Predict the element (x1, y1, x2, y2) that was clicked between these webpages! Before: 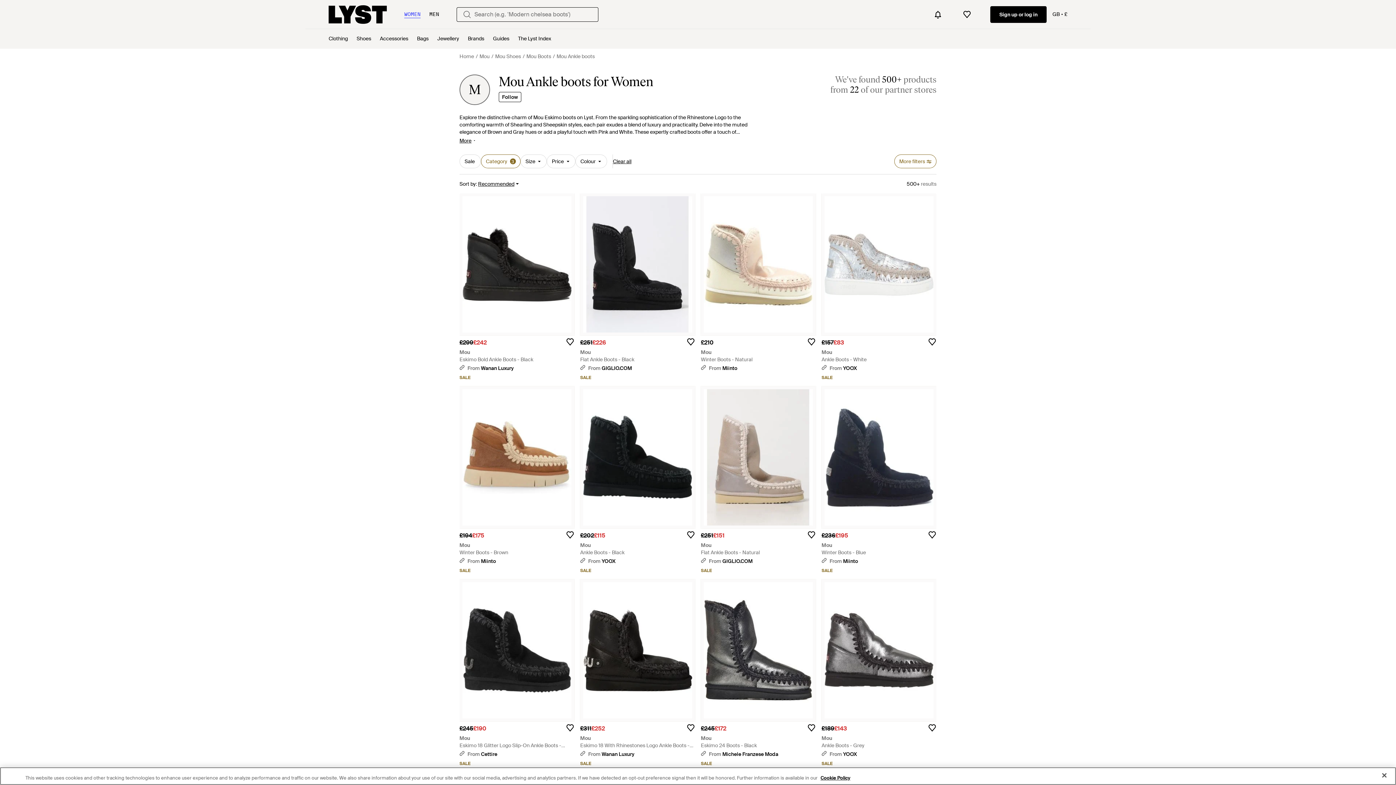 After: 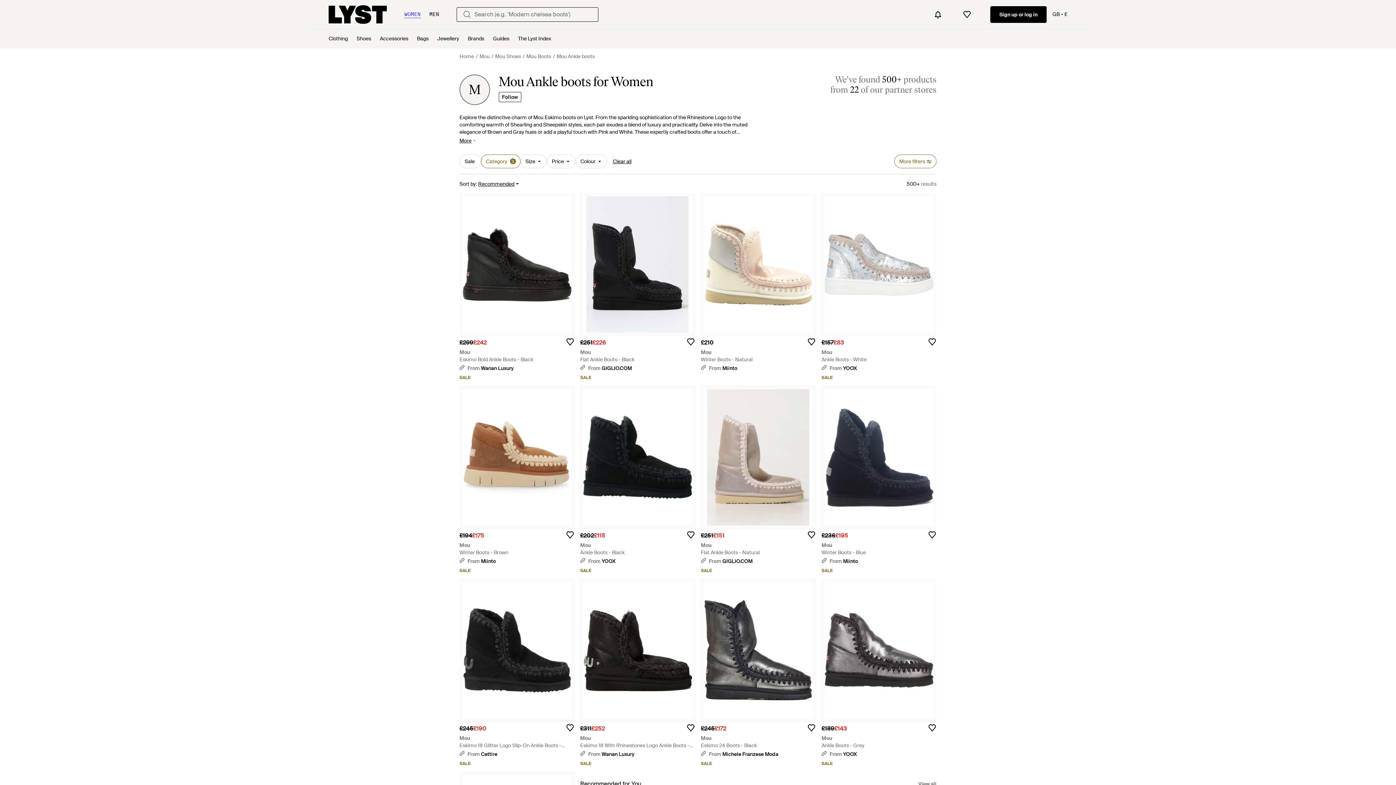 Action: label: From Miinto bbox: (701, 364, 737, 372)